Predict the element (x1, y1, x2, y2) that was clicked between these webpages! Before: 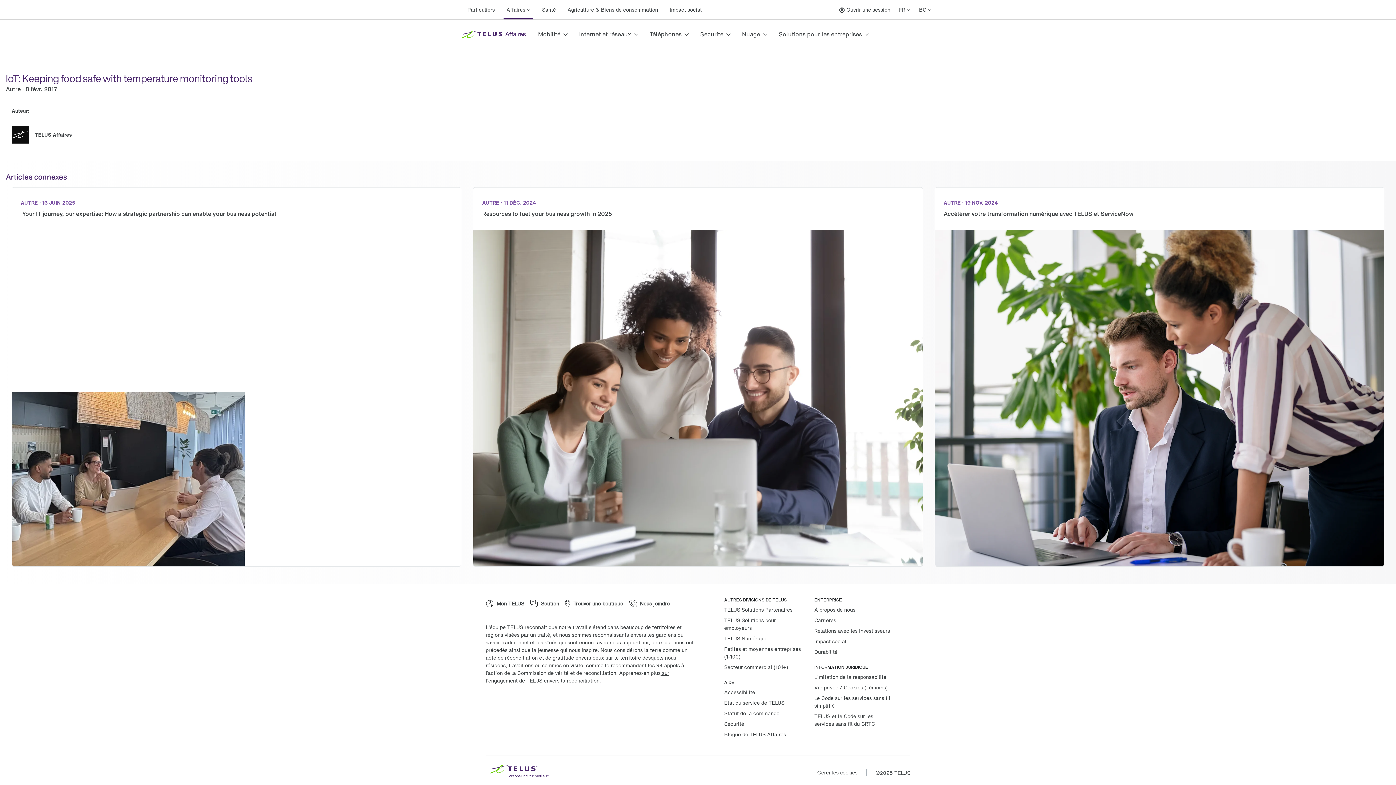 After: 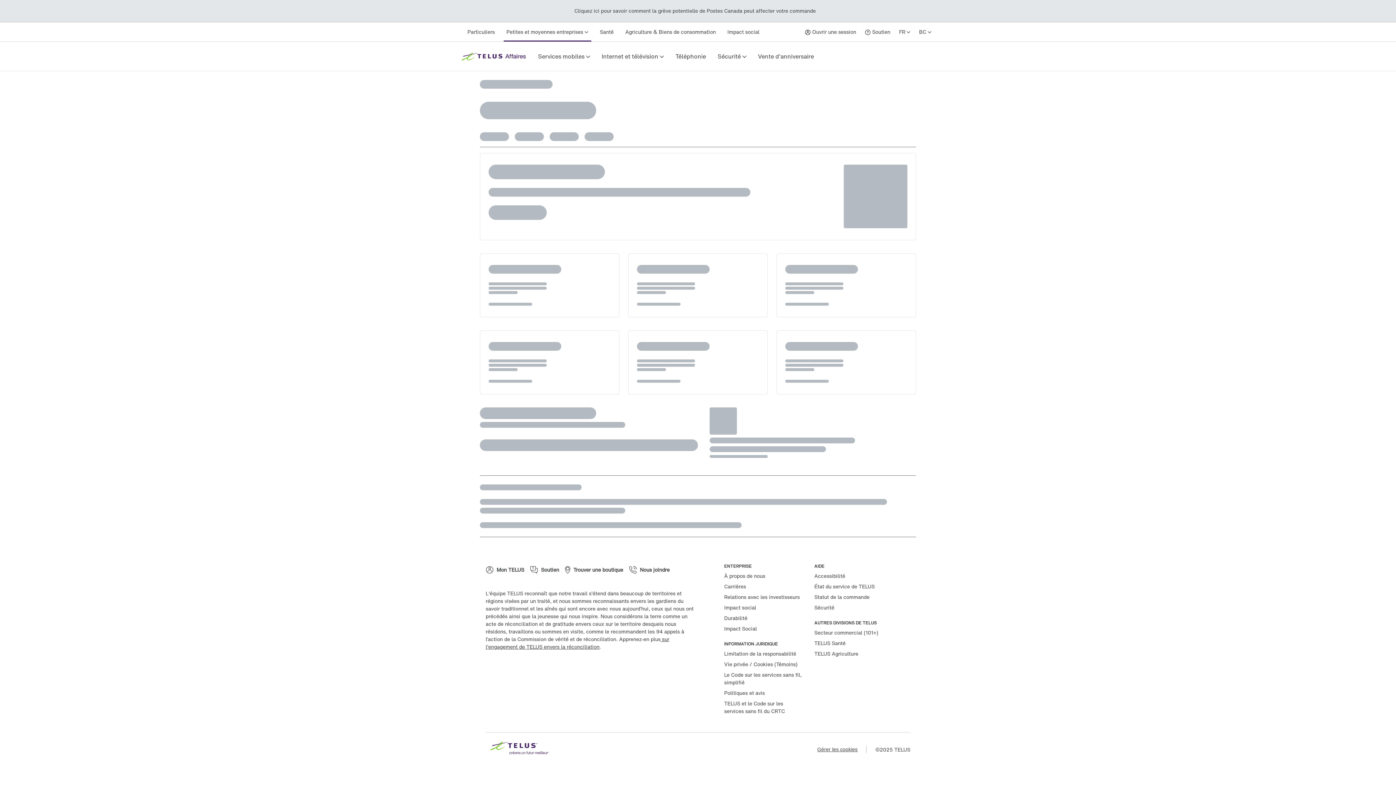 Action: bbox: (629, 596, 669, 612) label: Nous joindre